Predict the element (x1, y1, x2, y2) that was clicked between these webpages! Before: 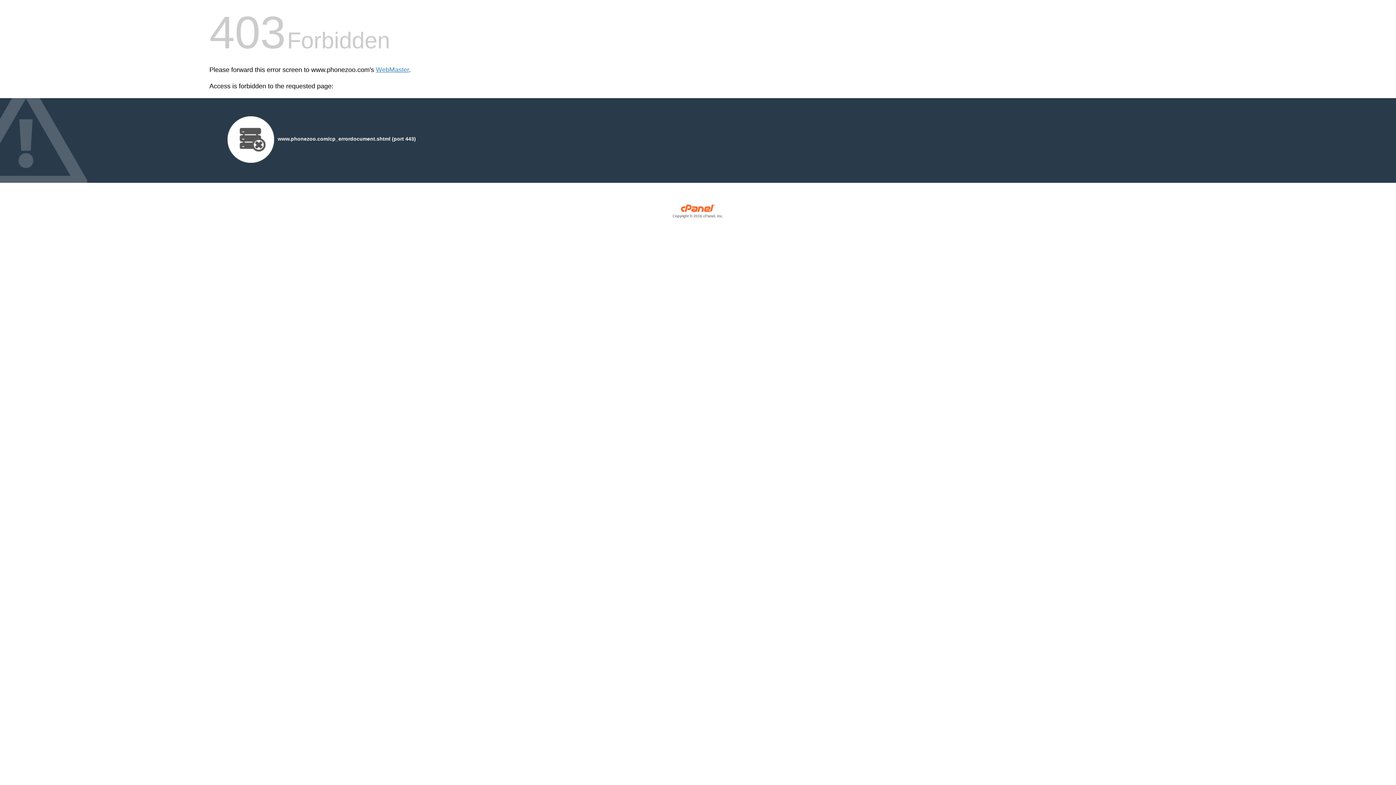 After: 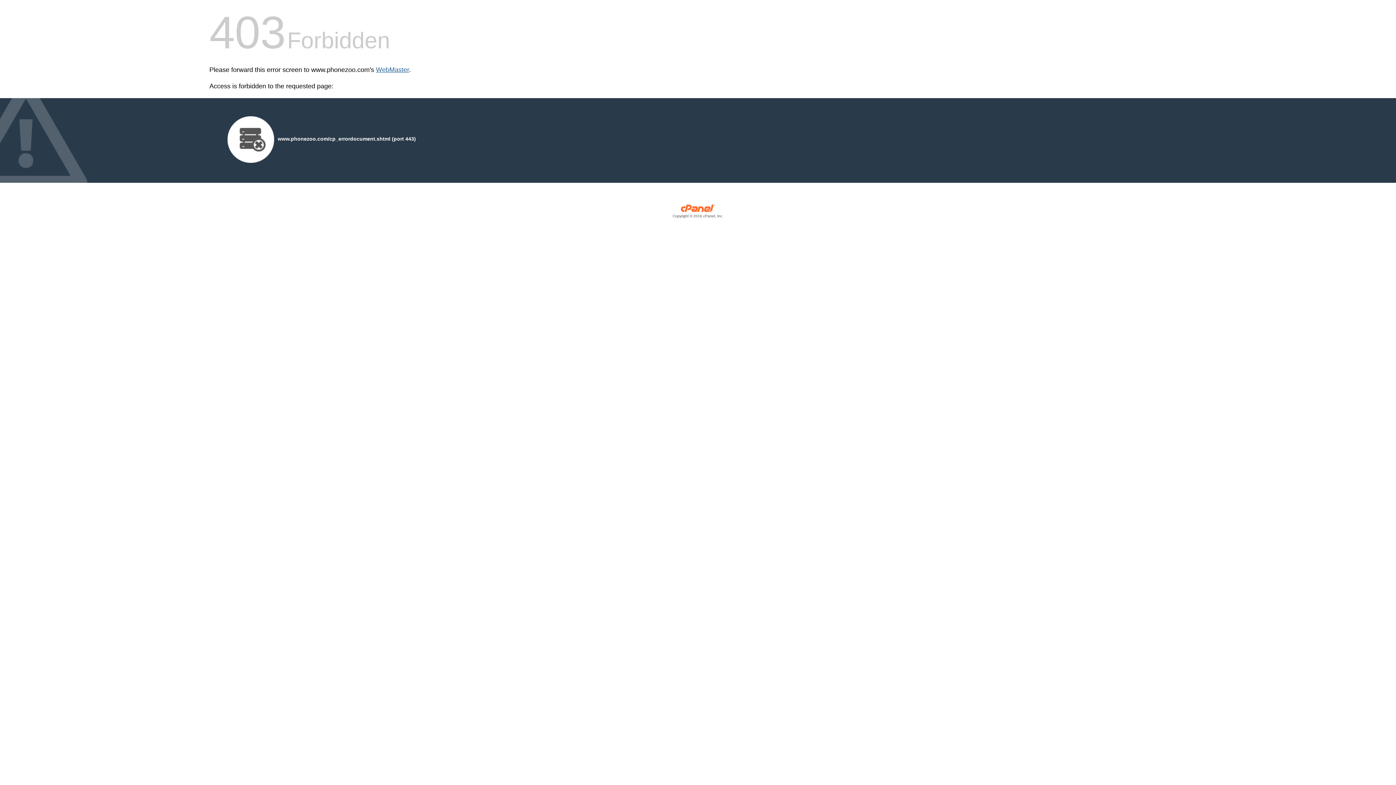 Action: bbox: (376, 66, 409, 73) label: WebMaster